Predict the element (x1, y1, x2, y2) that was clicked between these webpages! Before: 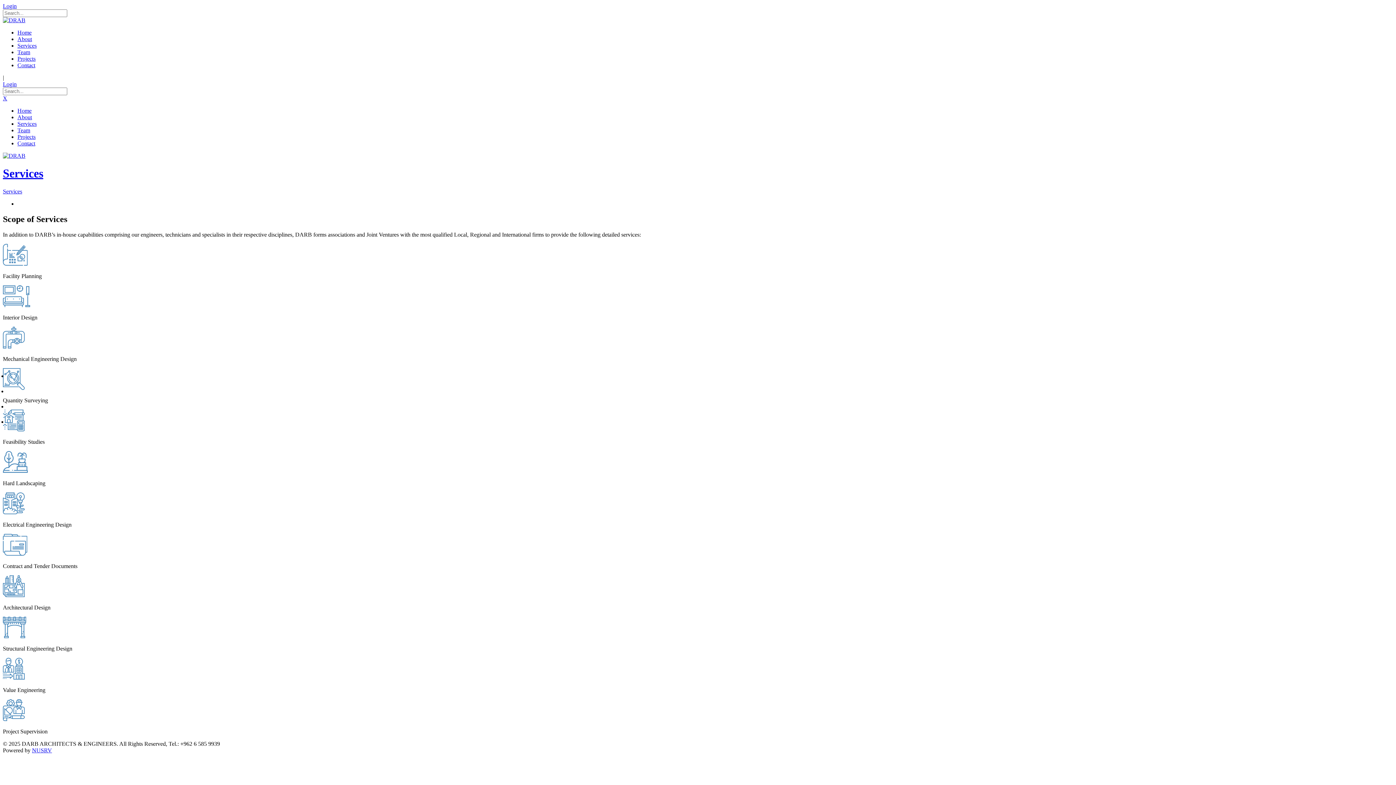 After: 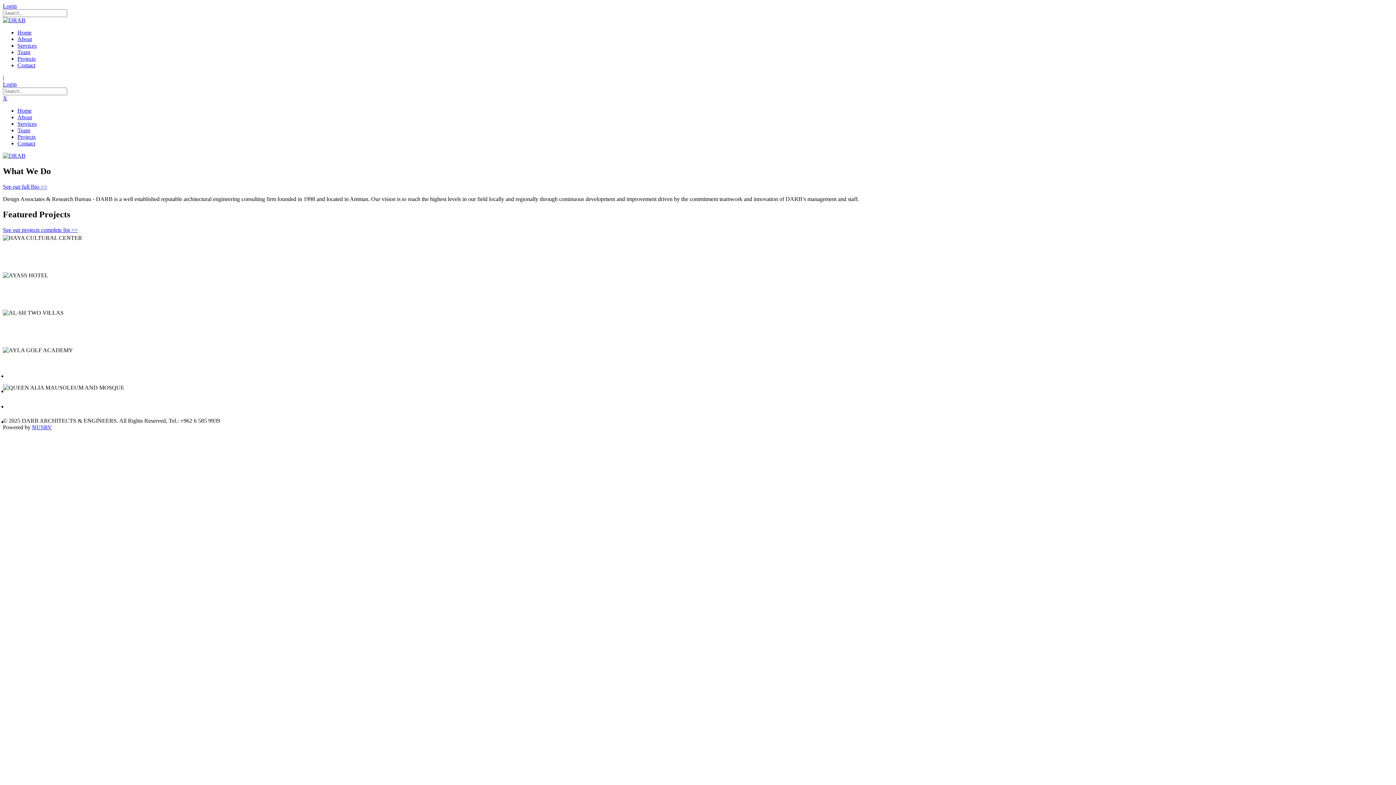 Action: bbox: (17, 107, 31, 113) label: Home